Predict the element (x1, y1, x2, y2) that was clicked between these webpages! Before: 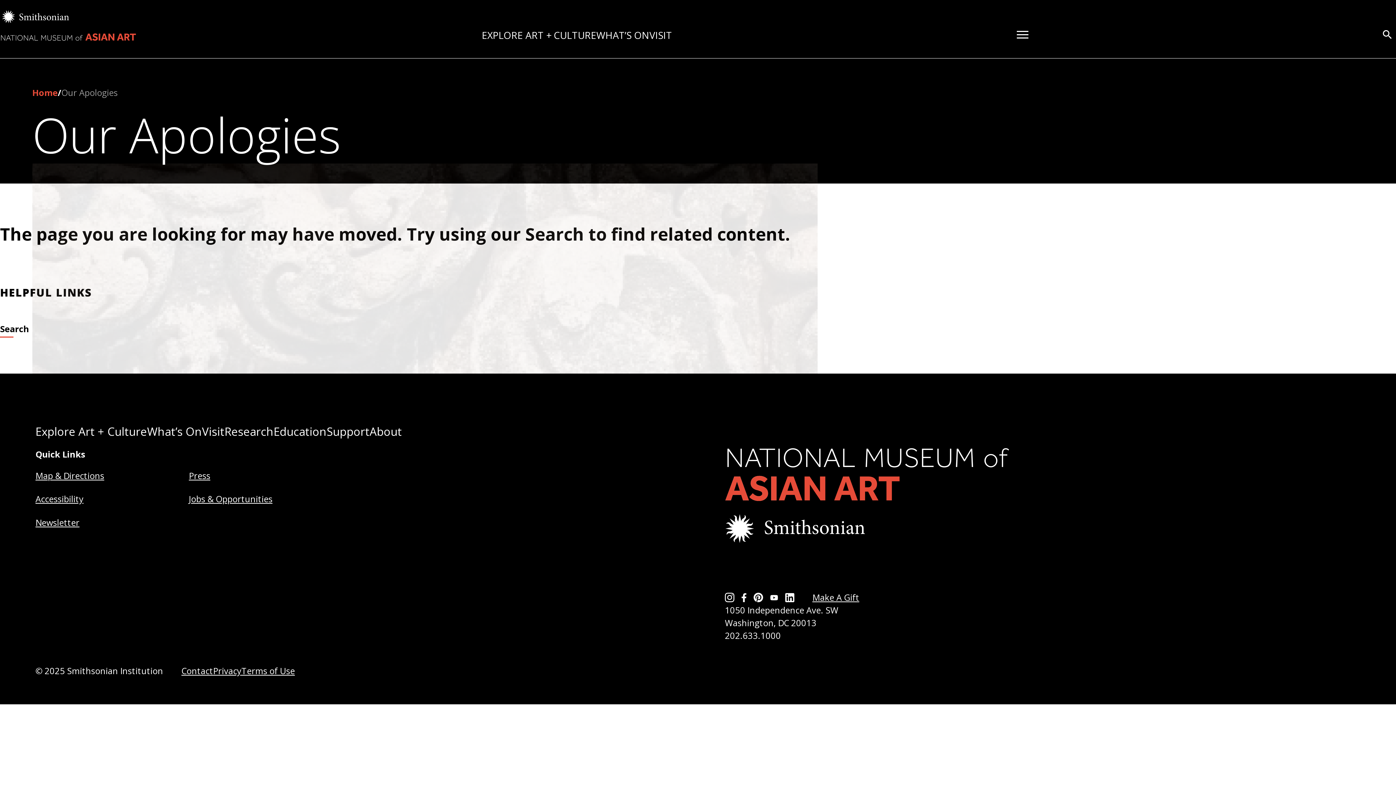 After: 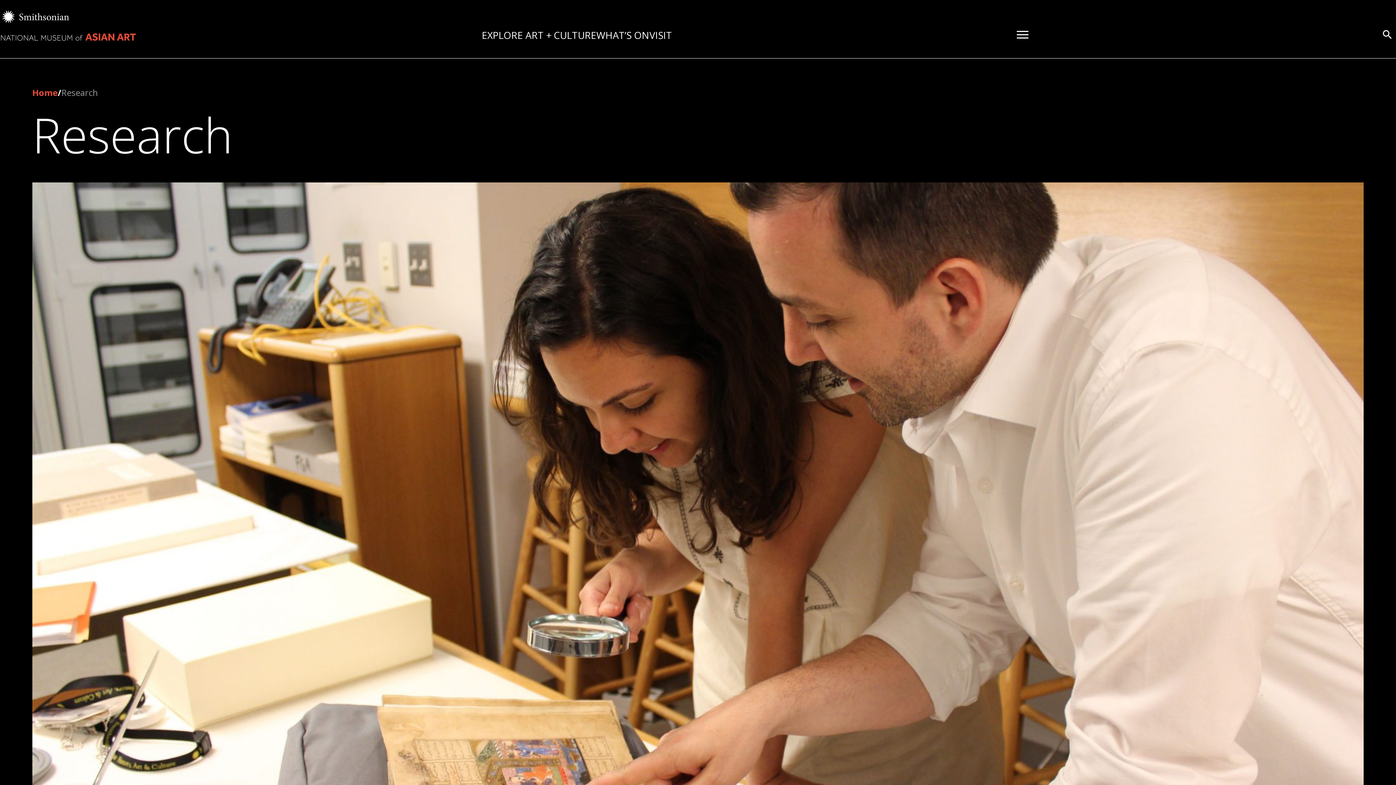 Action: bbox: (224, 423, 273, 439) label: Research